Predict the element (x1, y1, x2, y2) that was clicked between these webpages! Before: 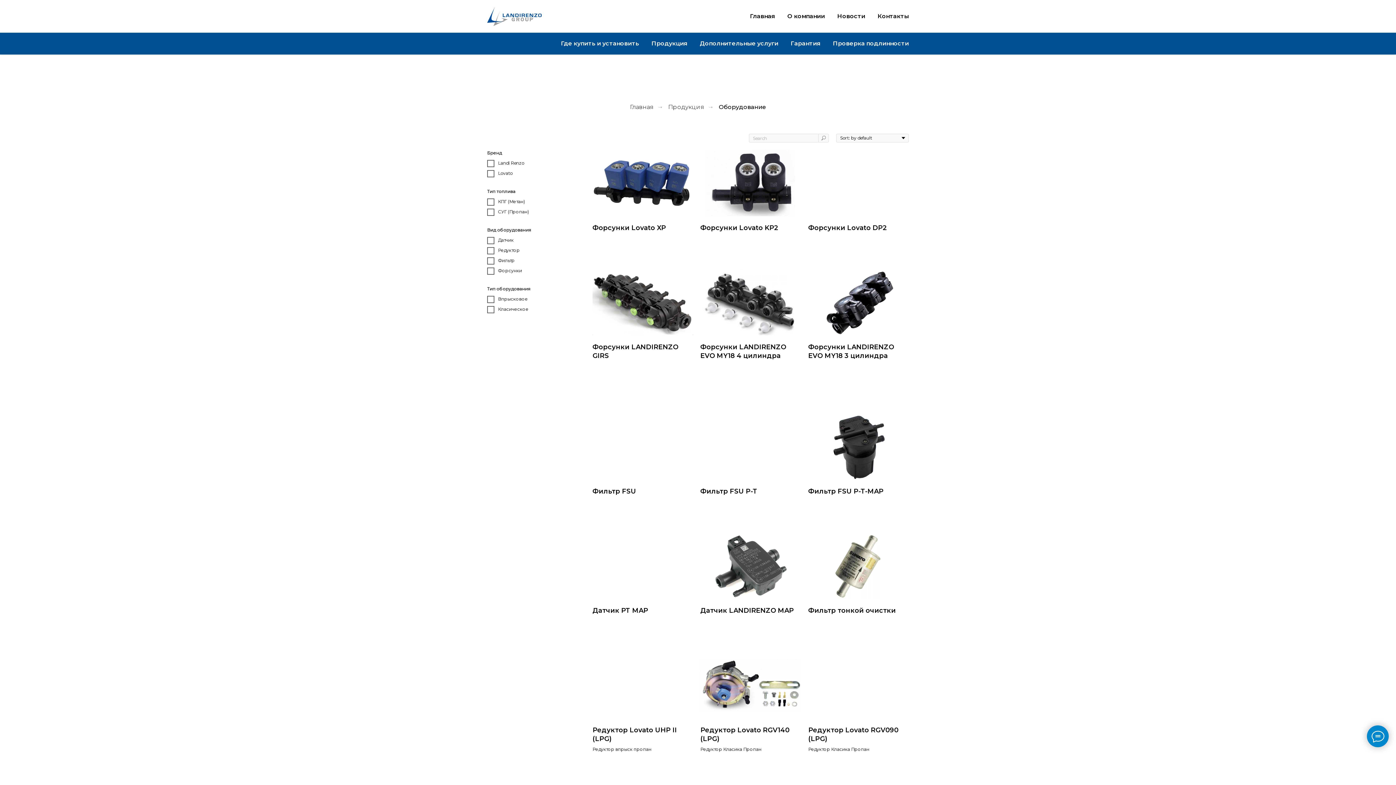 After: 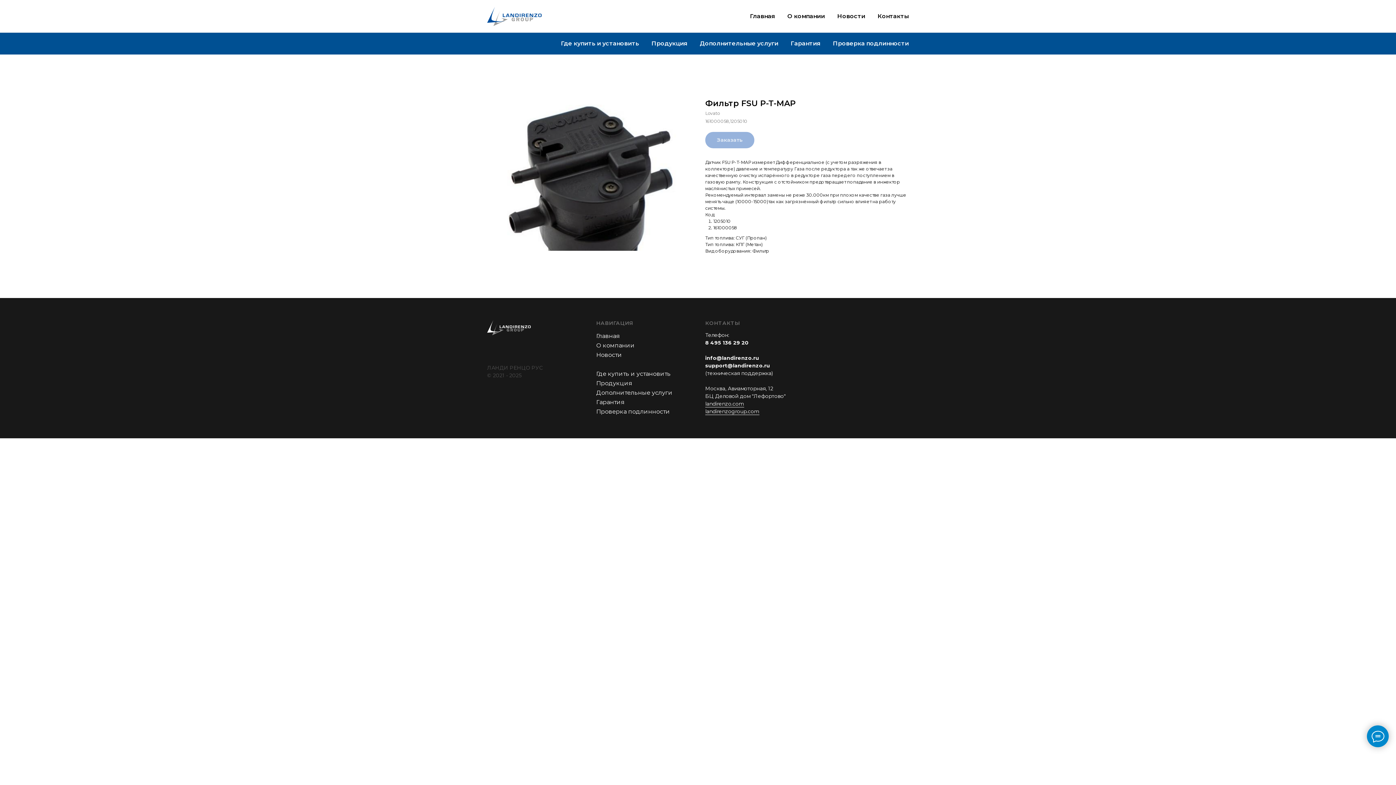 Action: label: Фильтр FSU P-T-MAP bbox: (808, 413, 909, 495)